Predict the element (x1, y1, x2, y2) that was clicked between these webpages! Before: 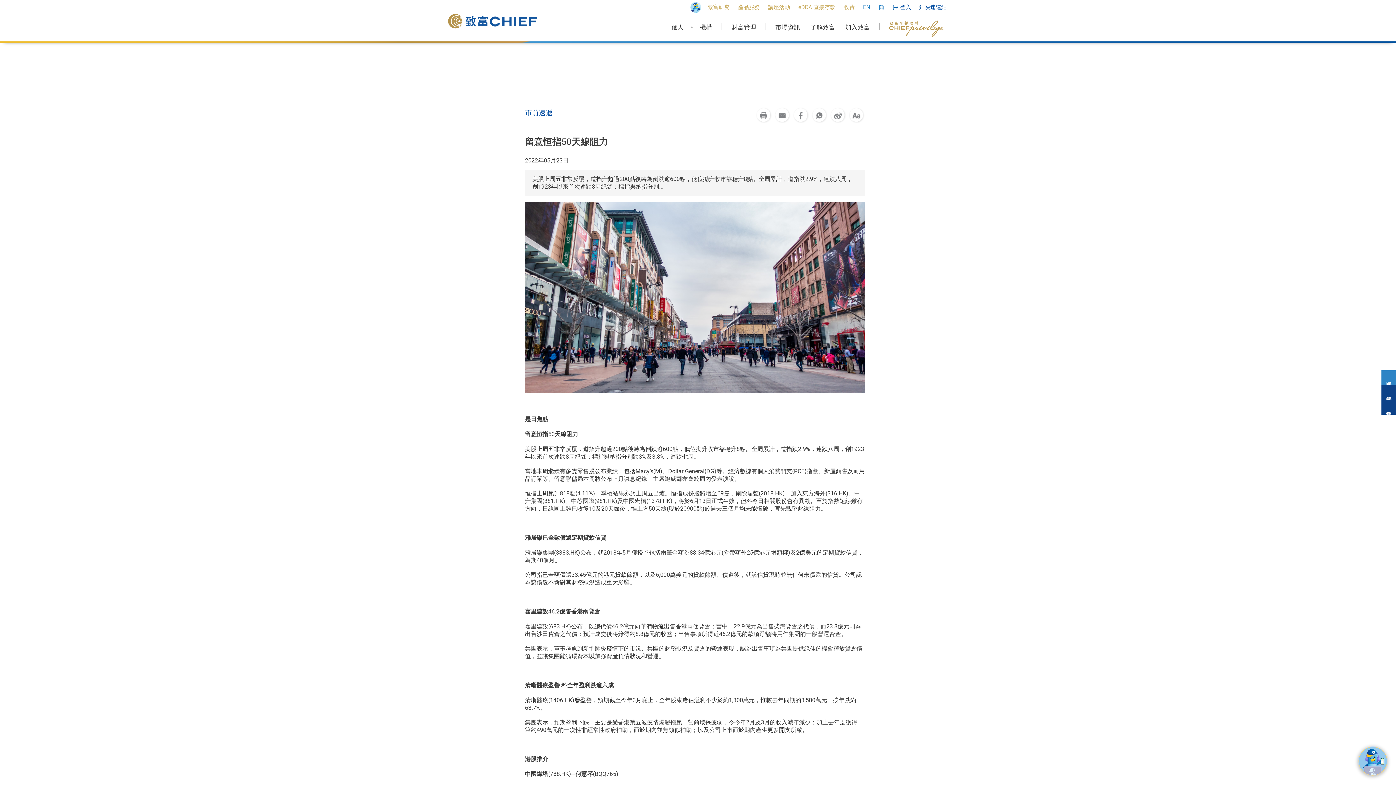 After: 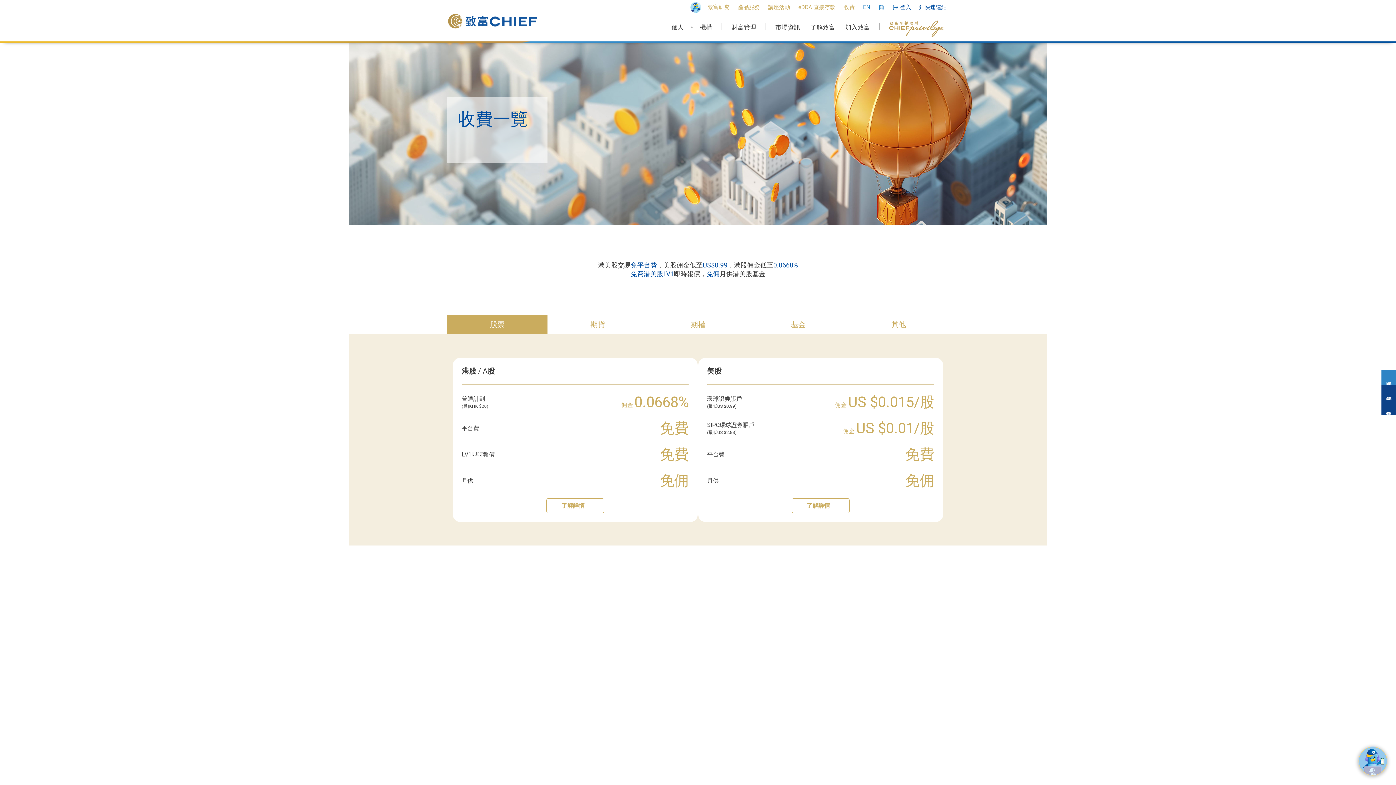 Action: bbox: (844, 3, 854, 10) label: 收費